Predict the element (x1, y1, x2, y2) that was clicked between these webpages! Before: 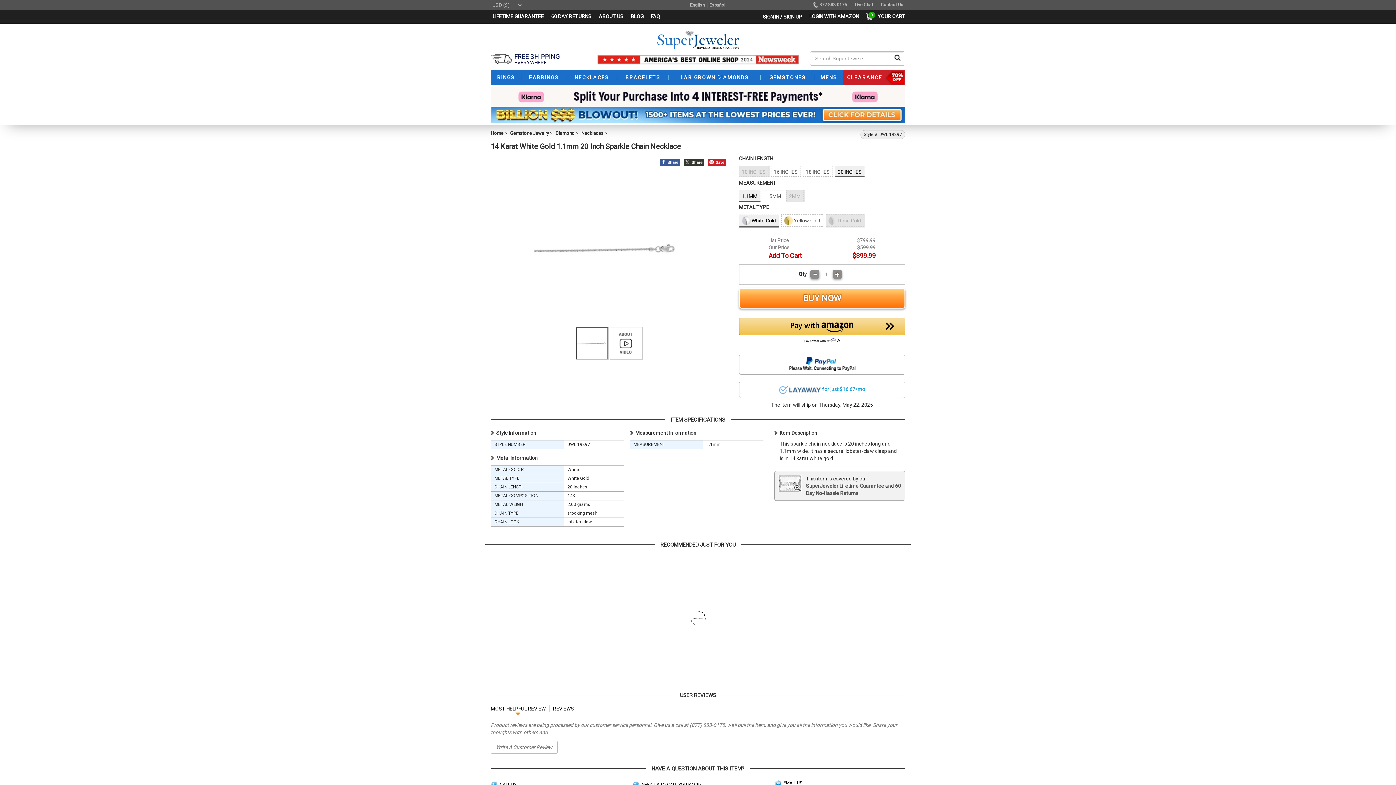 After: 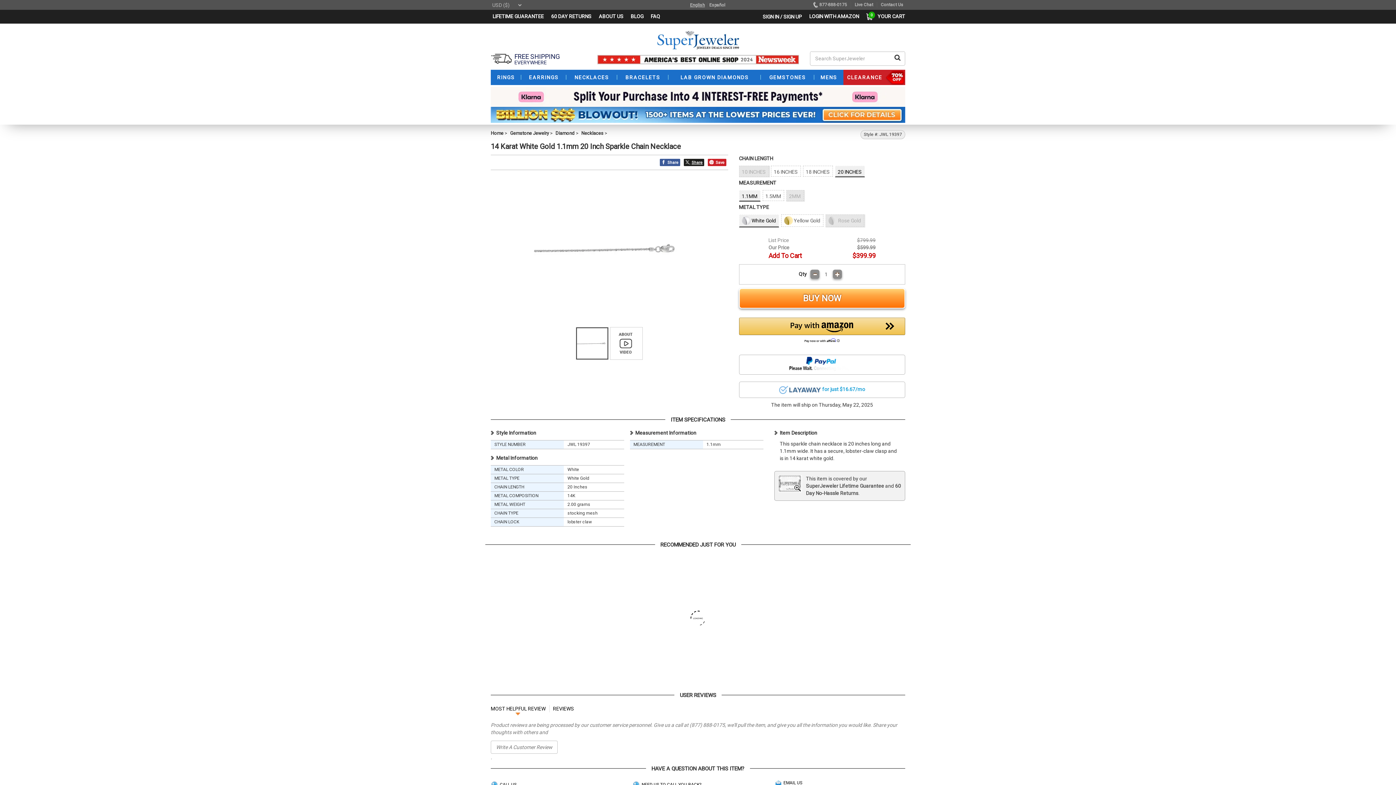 Action: label:  Share bbox: (683, 159, 704, 166)